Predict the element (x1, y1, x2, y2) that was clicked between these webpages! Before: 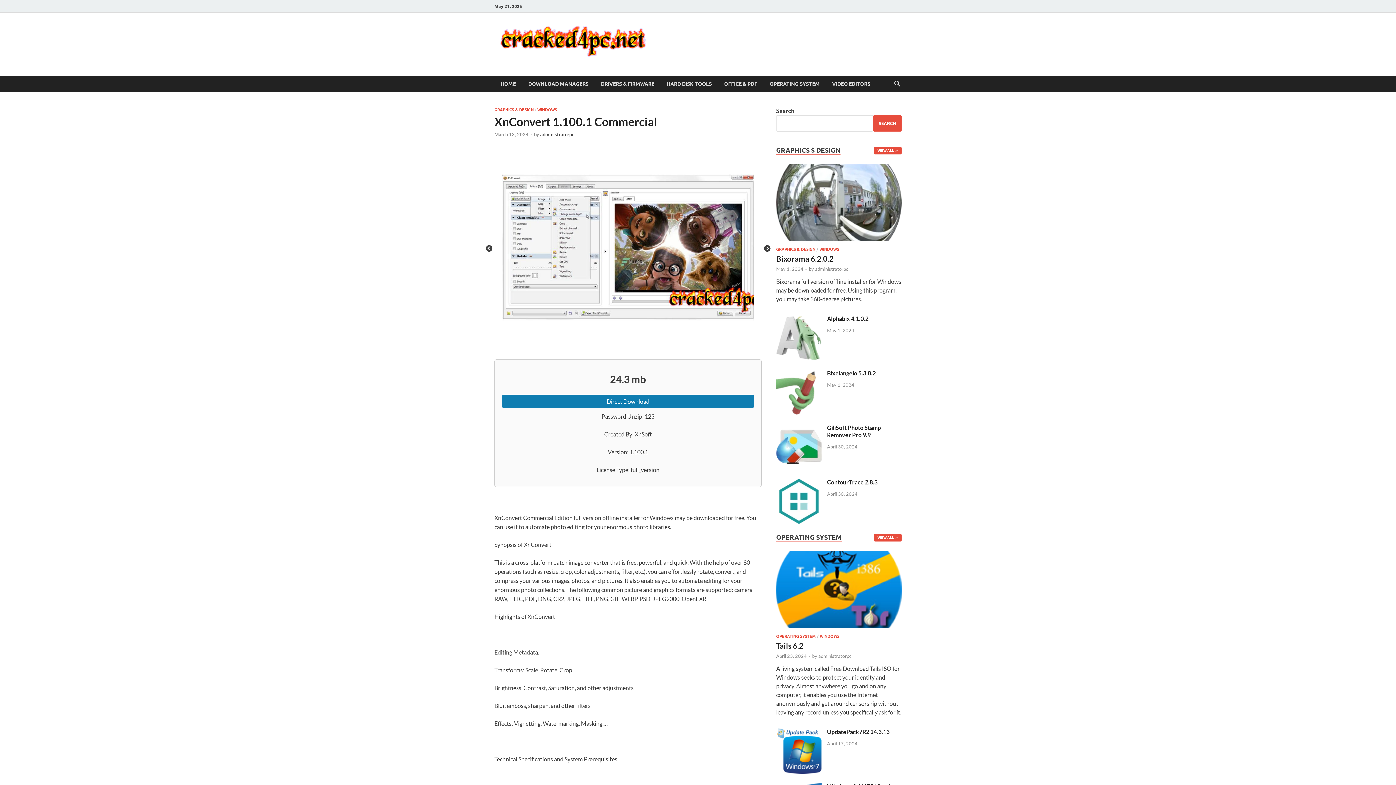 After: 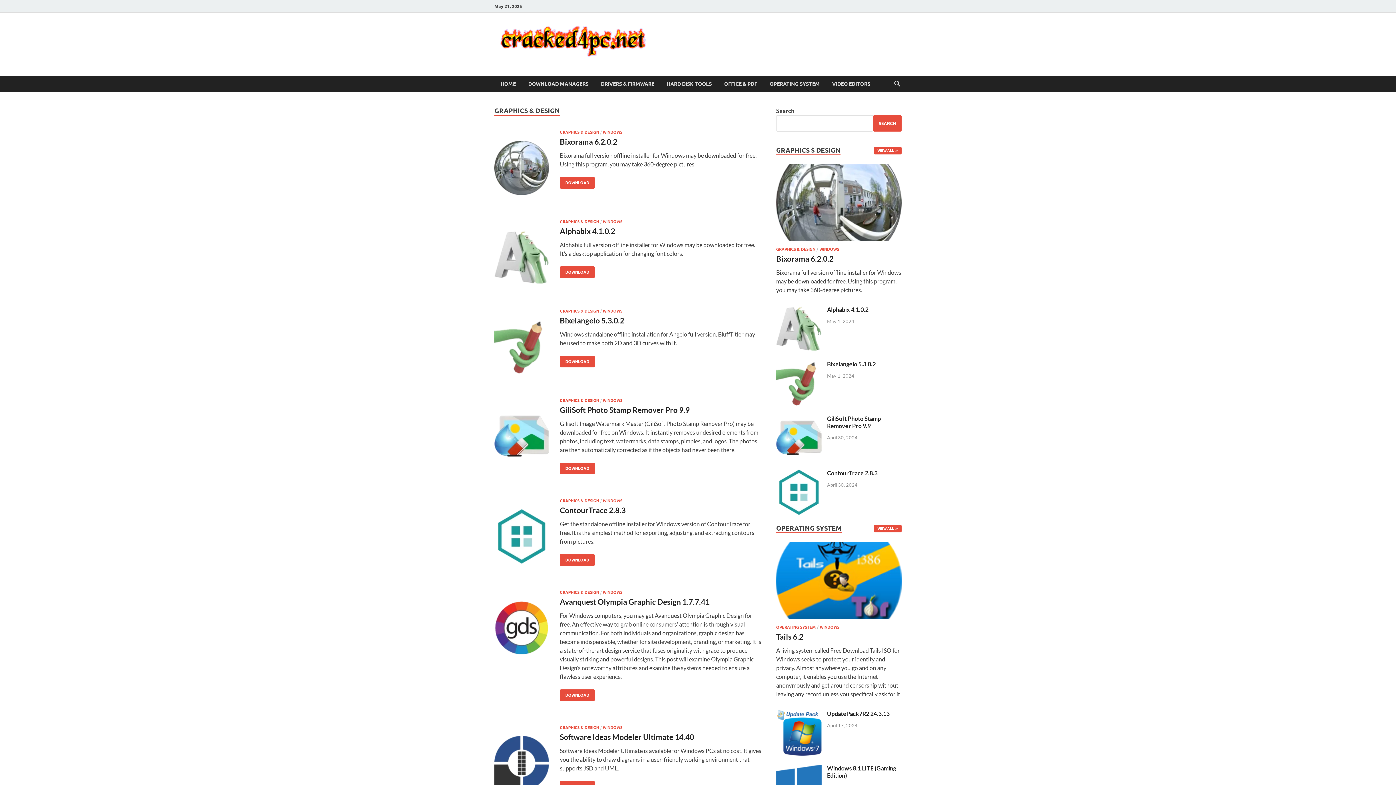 Action: bbox: (874, 146, 901, 154) label: VIEW ALL